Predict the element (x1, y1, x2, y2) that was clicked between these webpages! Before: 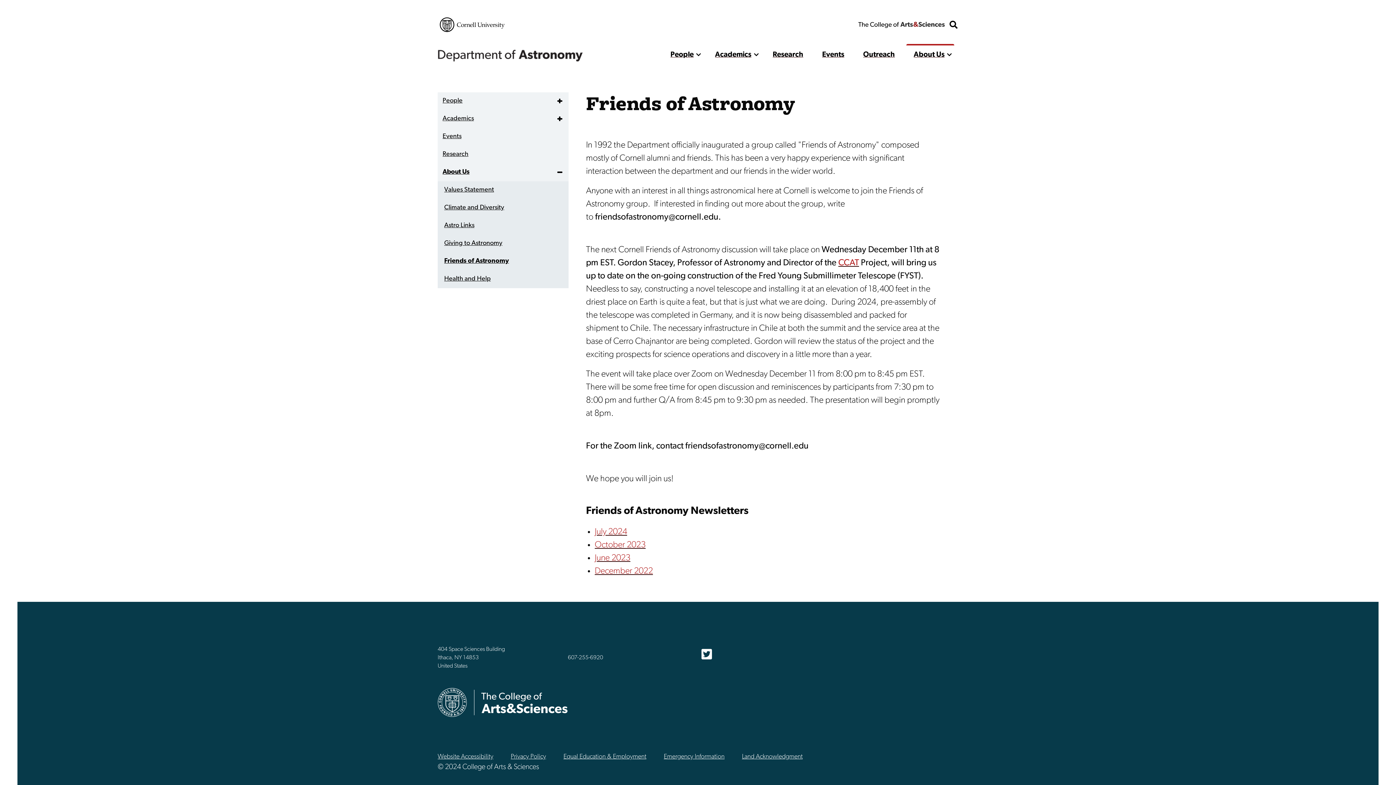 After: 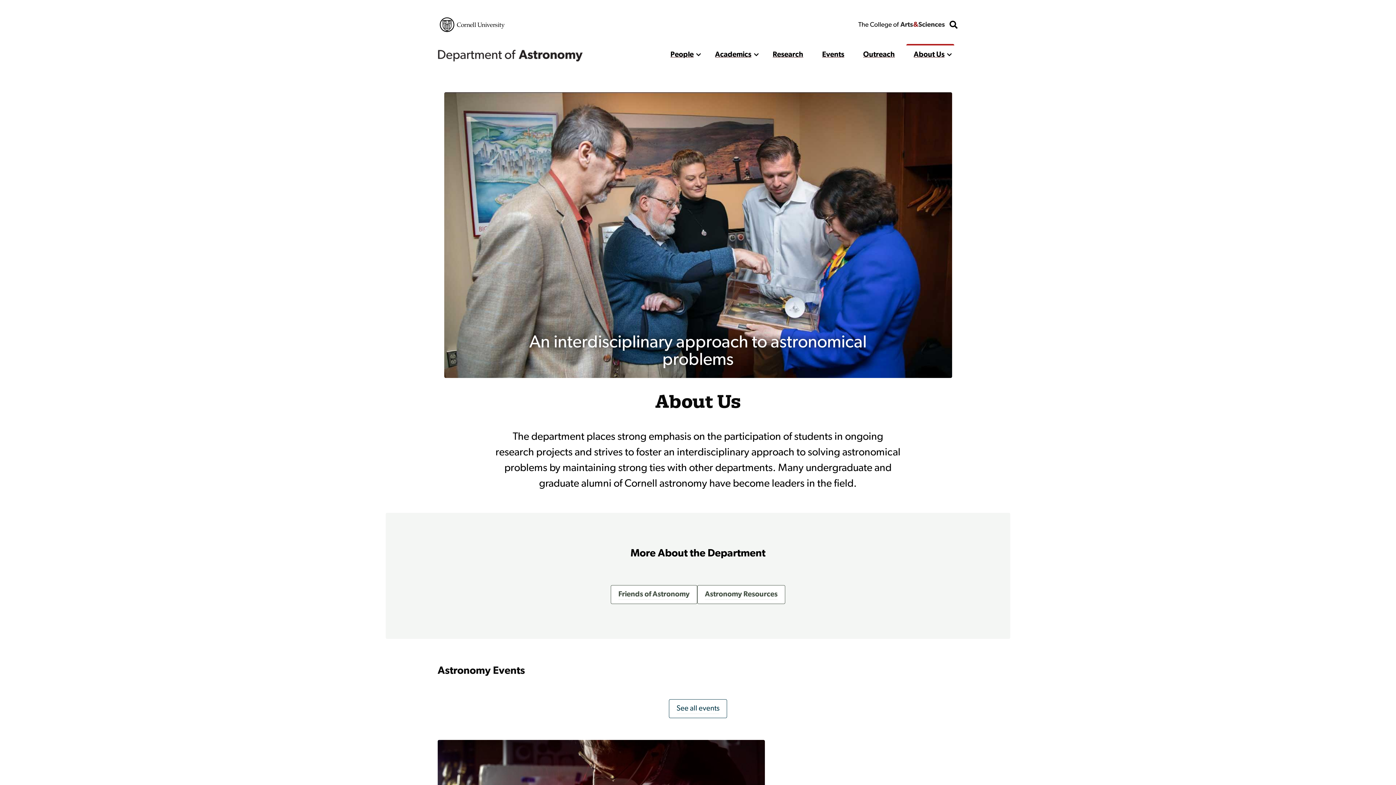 Action: label: About Us bbox: (906, 43, 944, 65)